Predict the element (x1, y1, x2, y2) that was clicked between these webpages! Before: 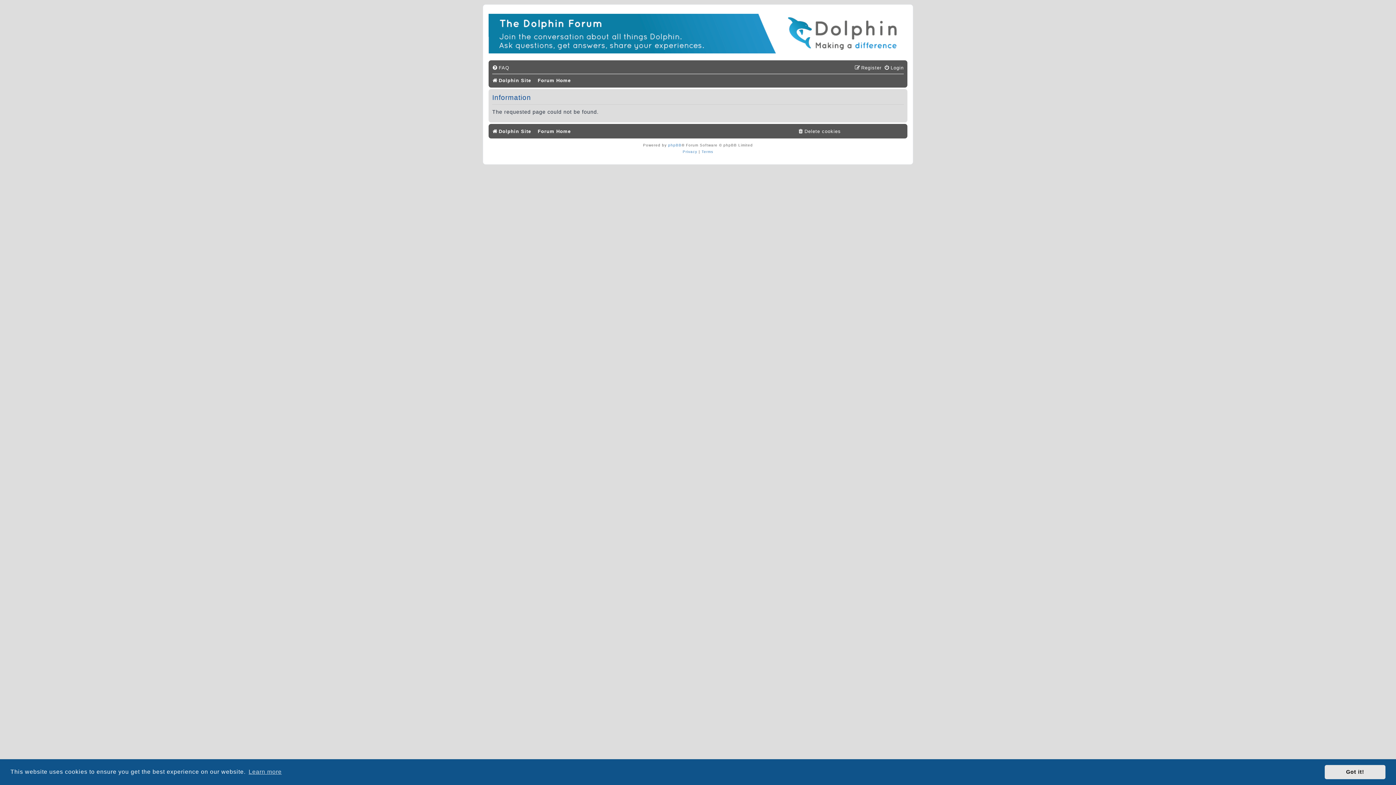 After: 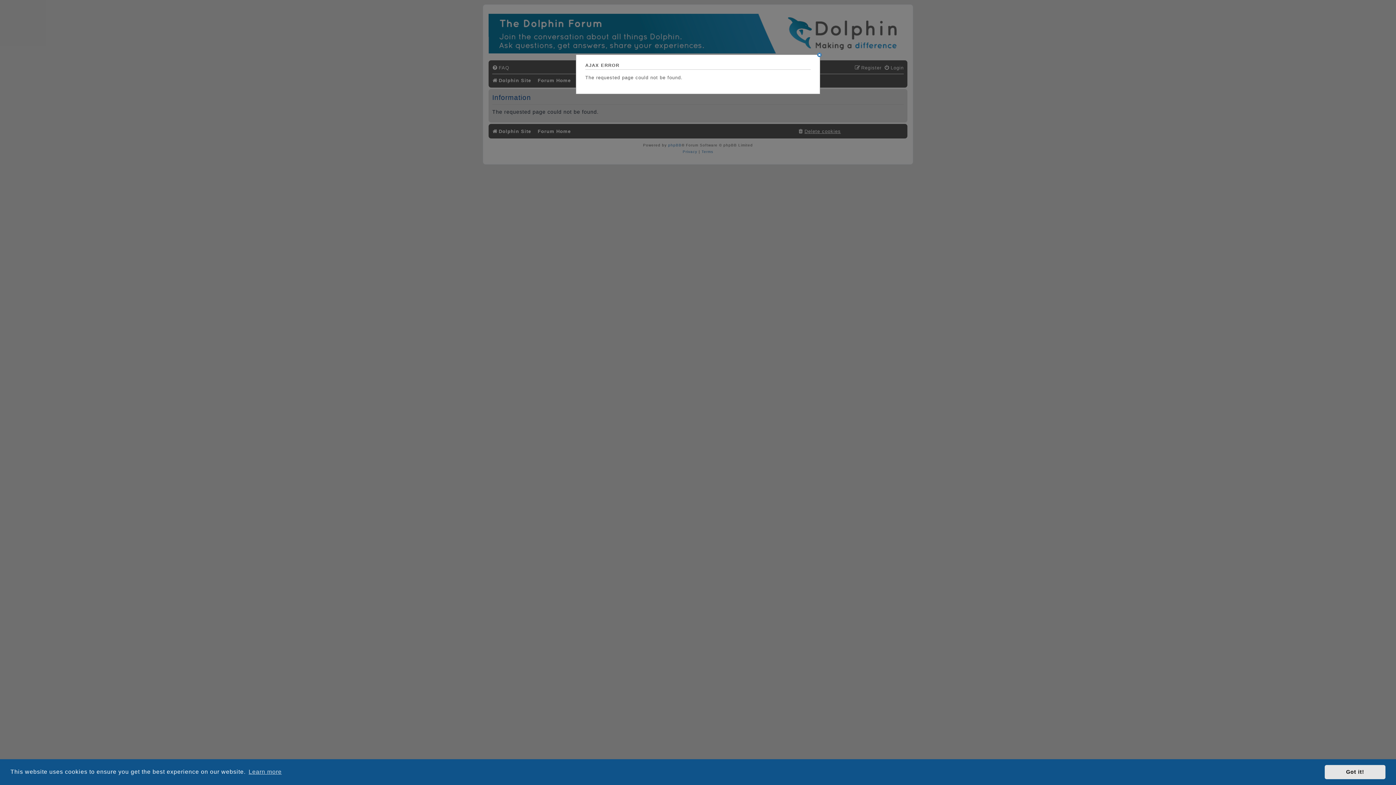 Action: bbox: (798, 126, 841, 136) label: Delete cookies